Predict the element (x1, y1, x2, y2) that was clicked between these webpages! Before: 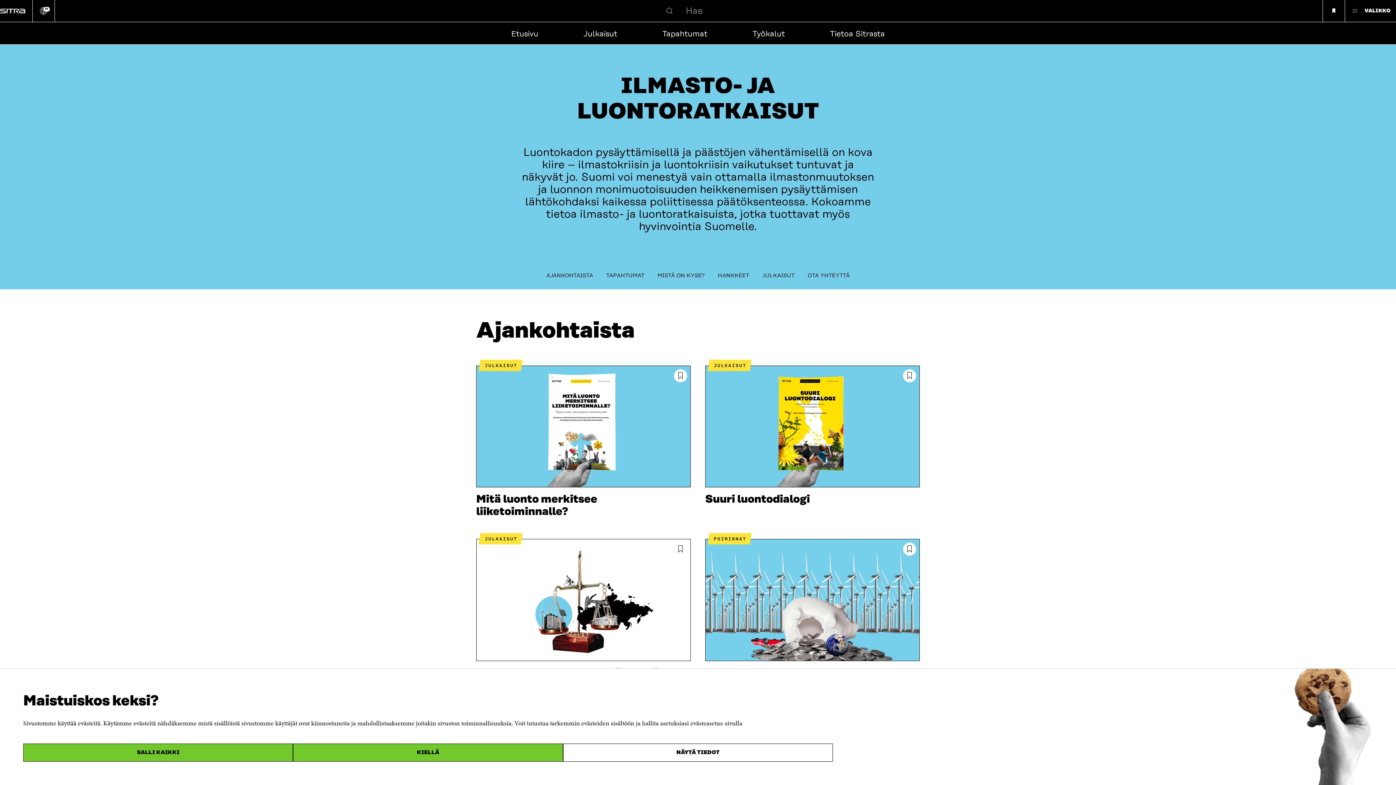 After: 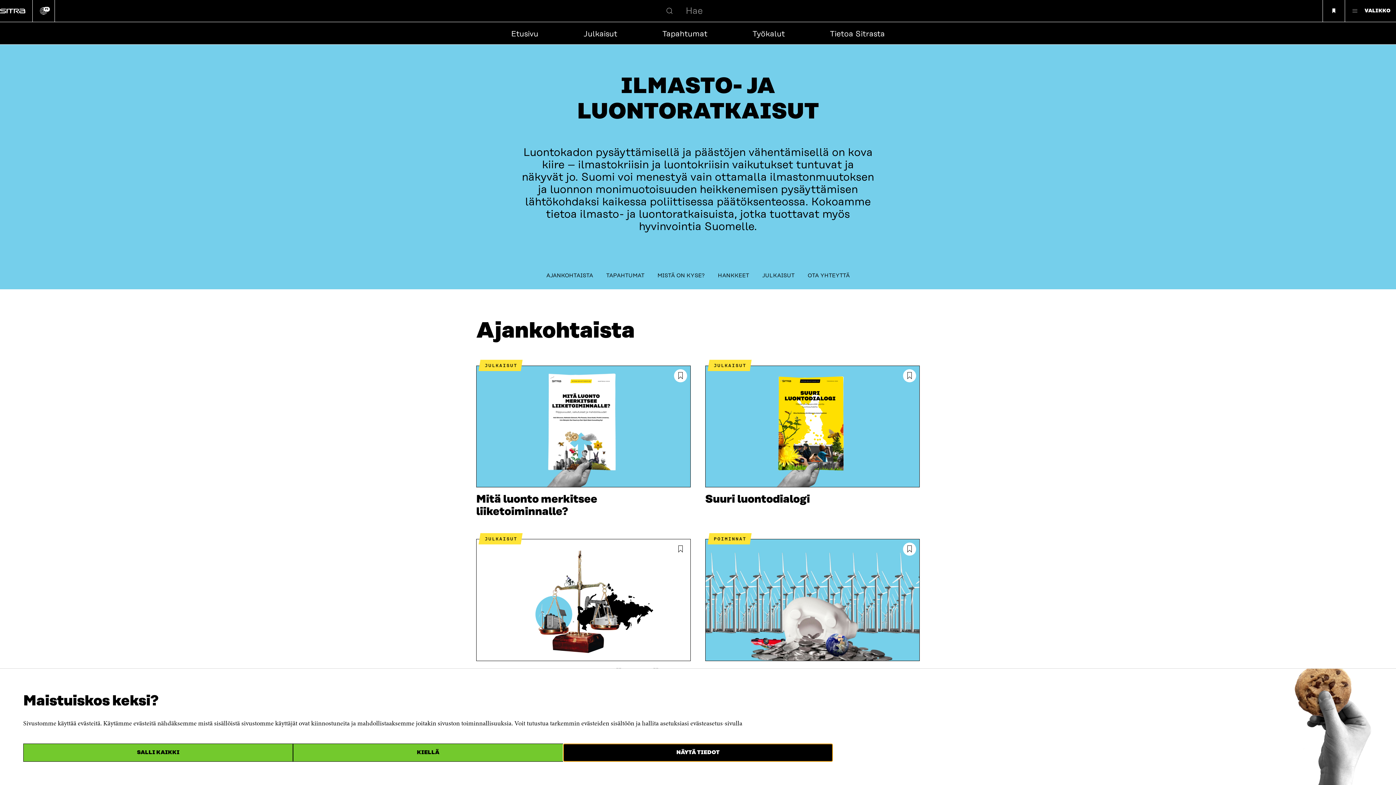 Action: bbox: (563, 744, 833, 762) label: NÄYTÄ TIEDOT